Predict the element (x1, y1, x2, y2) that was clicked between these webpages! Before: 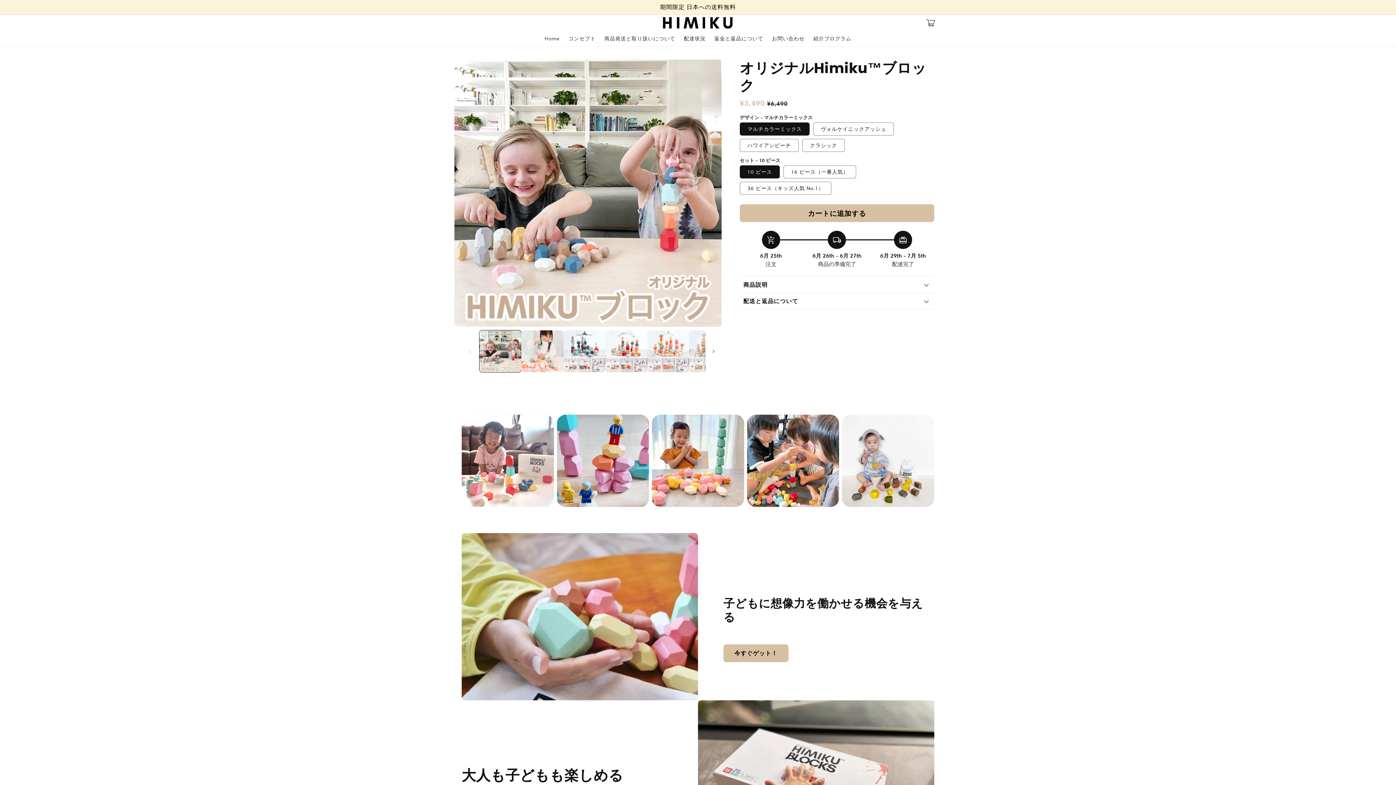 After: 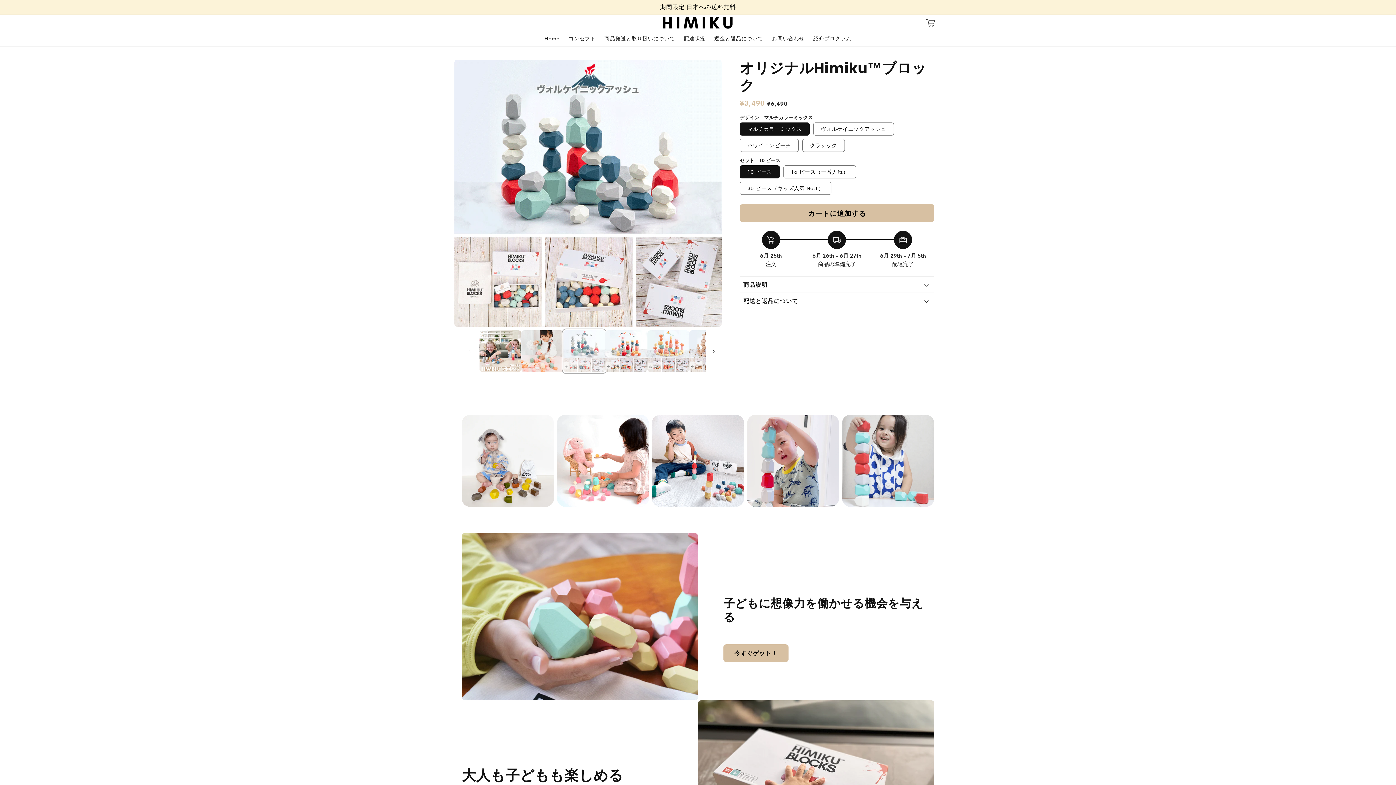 Action: label: ギャラリービューに画像 (3) を読み込む bbox: (563, 330, 605, 372)